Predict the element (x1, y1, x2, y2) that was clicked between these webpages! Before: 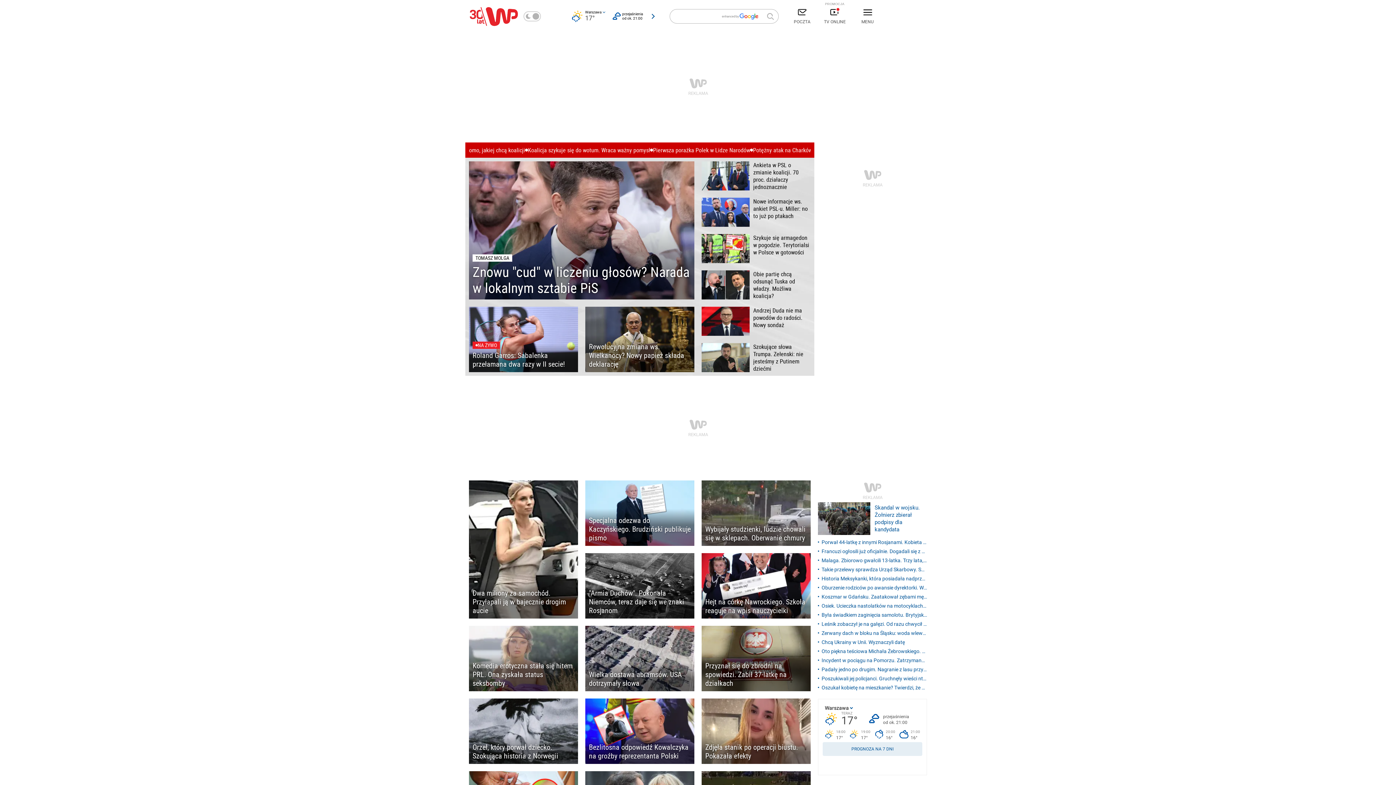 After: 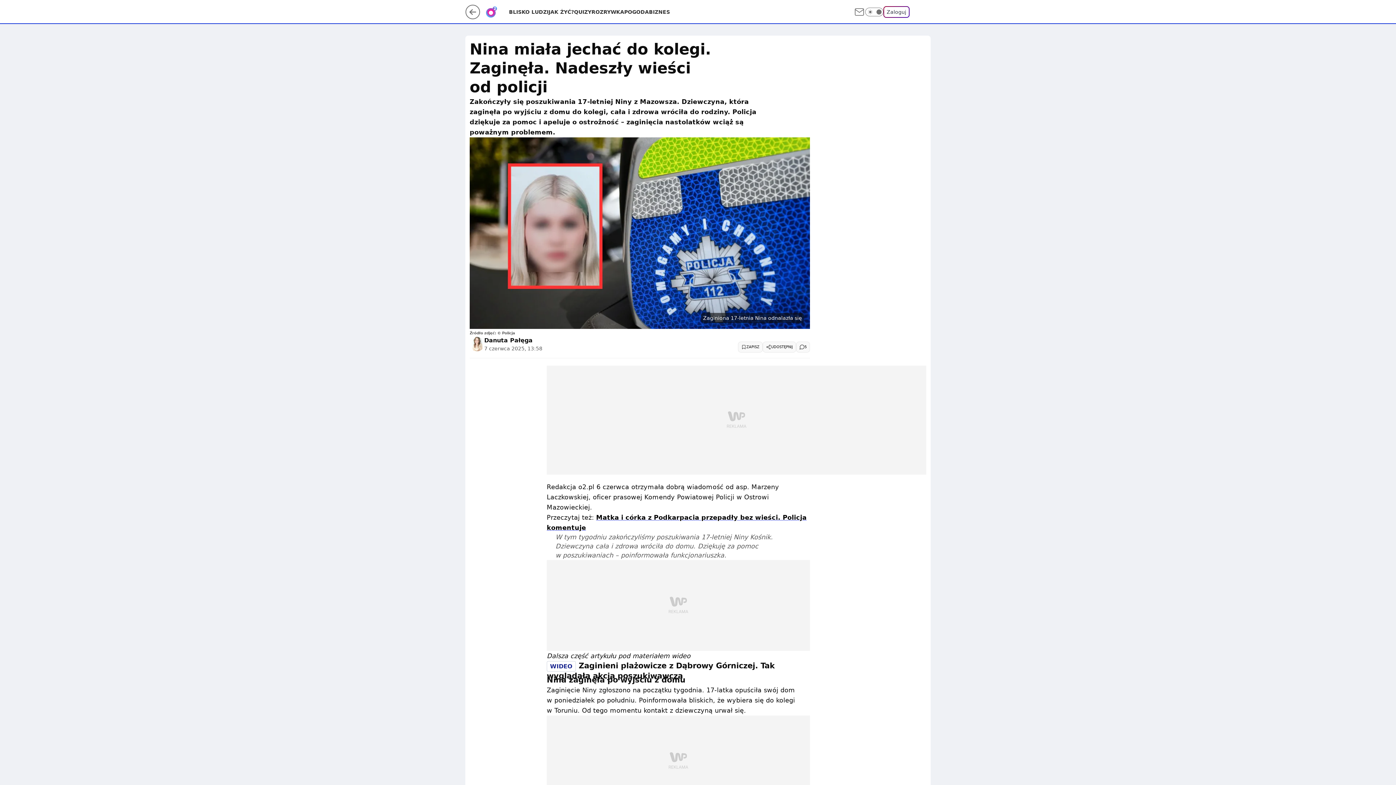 Action: label: Poszukiwali jej policjanci. Gruchnęły wieści nt. 17-latki bbox: (818, 675, 927, 682)